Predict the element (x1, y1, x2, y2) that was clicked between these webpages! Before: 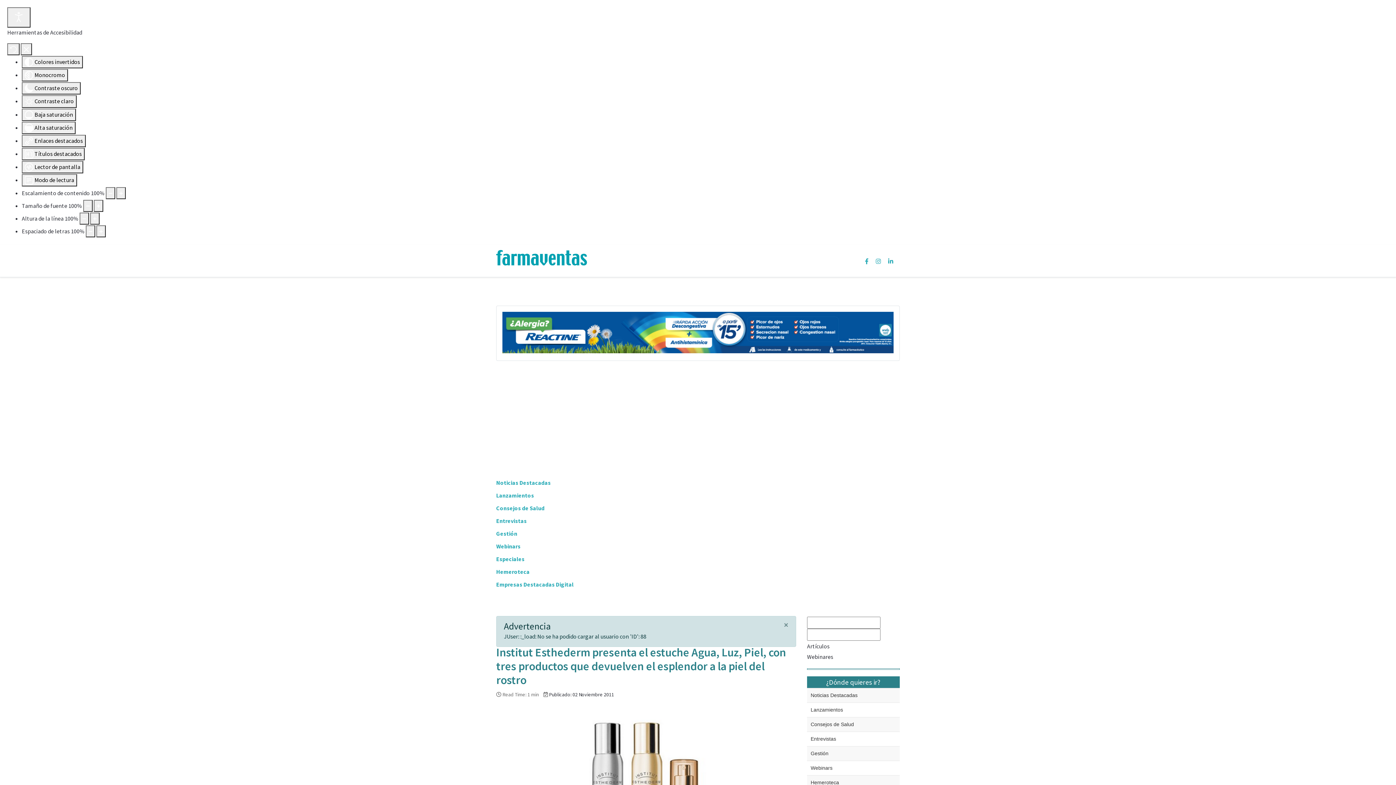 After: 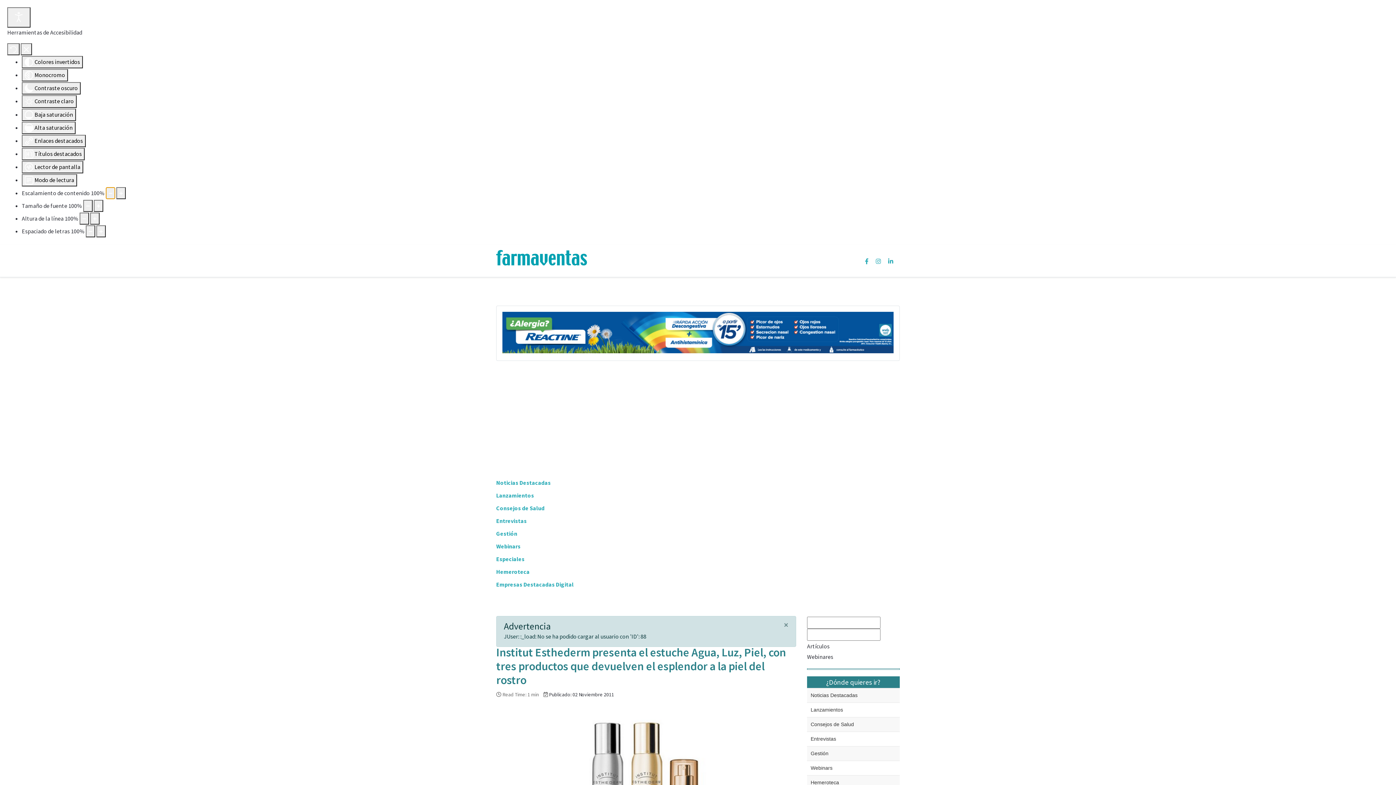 Action: bbox: (105, 187, 115, 199) label: Disminuir el tamaño del contenido